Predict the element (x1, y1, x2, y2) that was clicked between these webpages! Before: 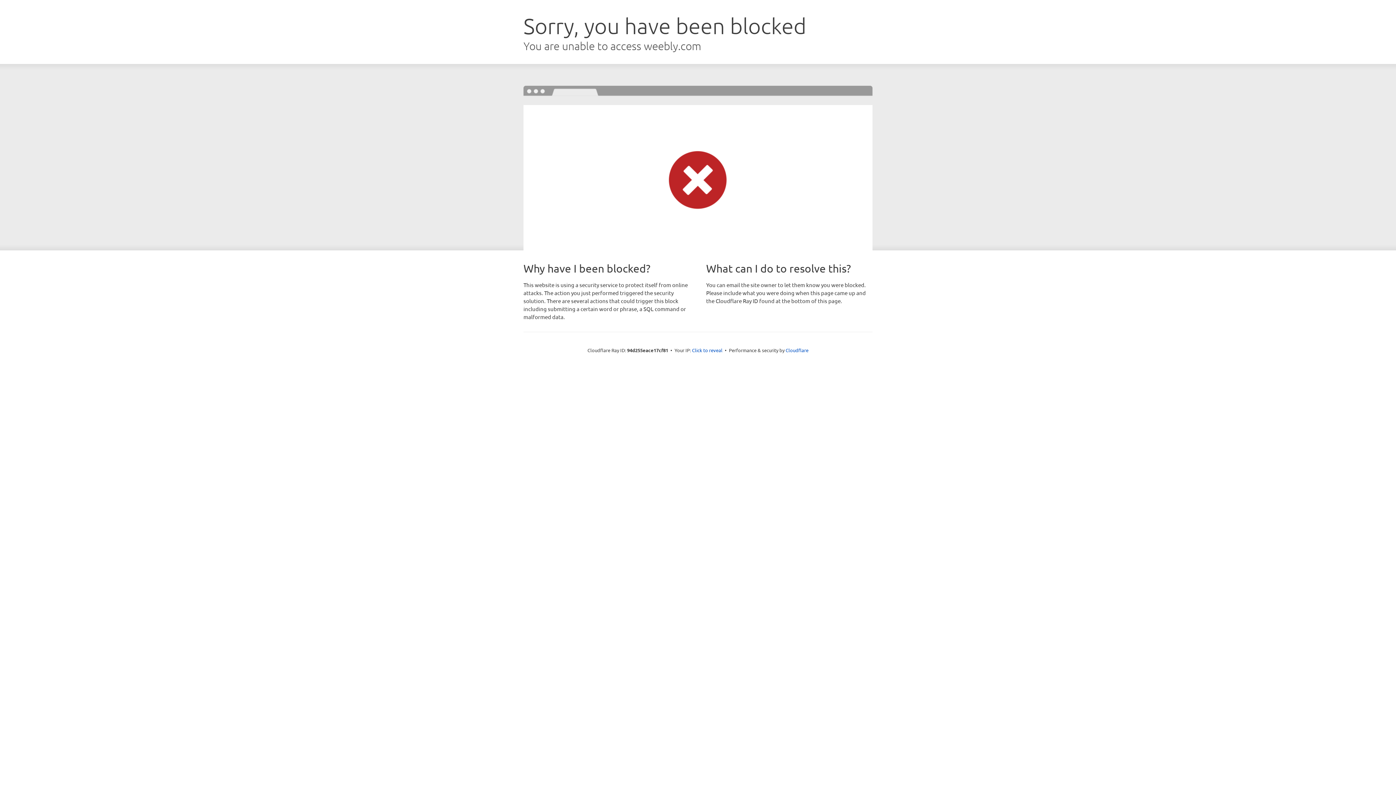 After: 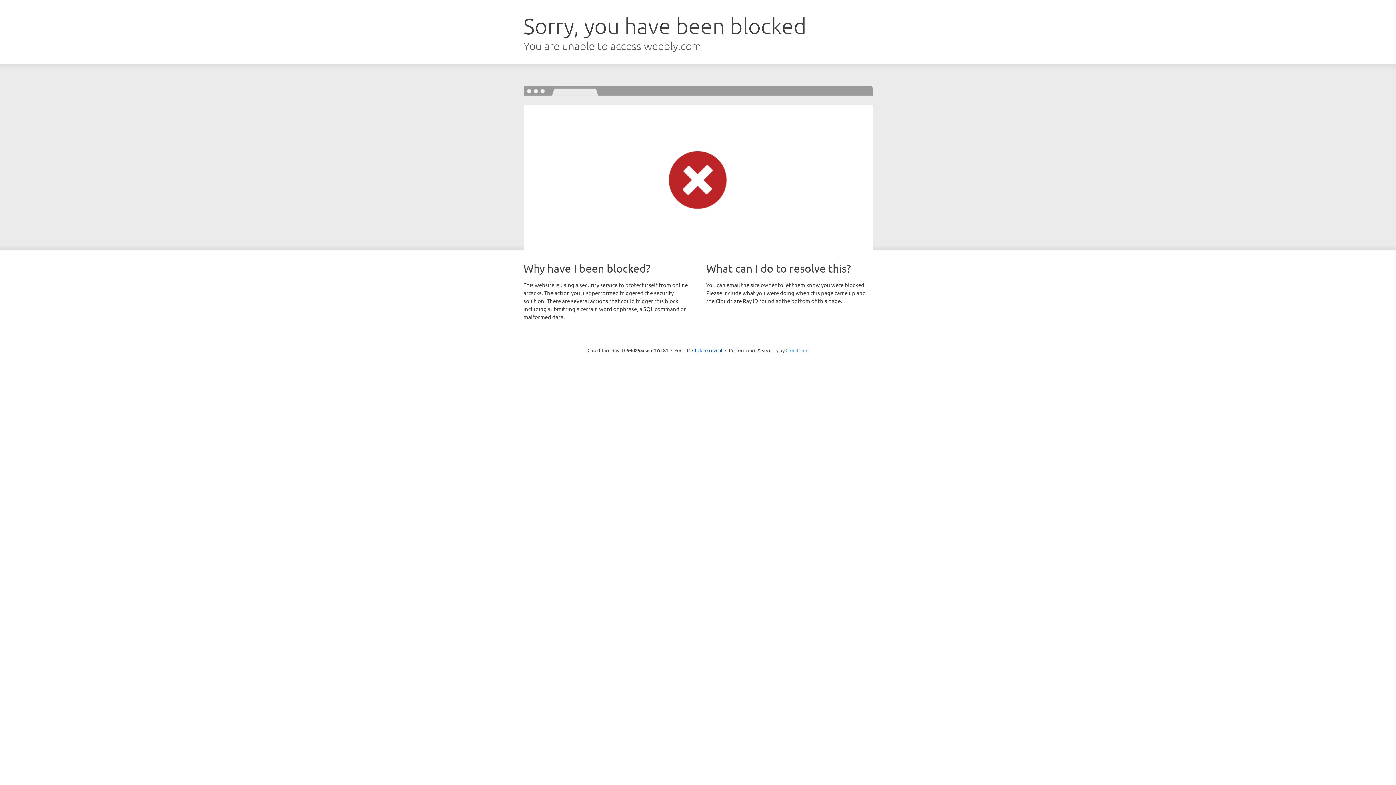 Action: bbox: (785, 347, 808, 353) label: Cloudflare